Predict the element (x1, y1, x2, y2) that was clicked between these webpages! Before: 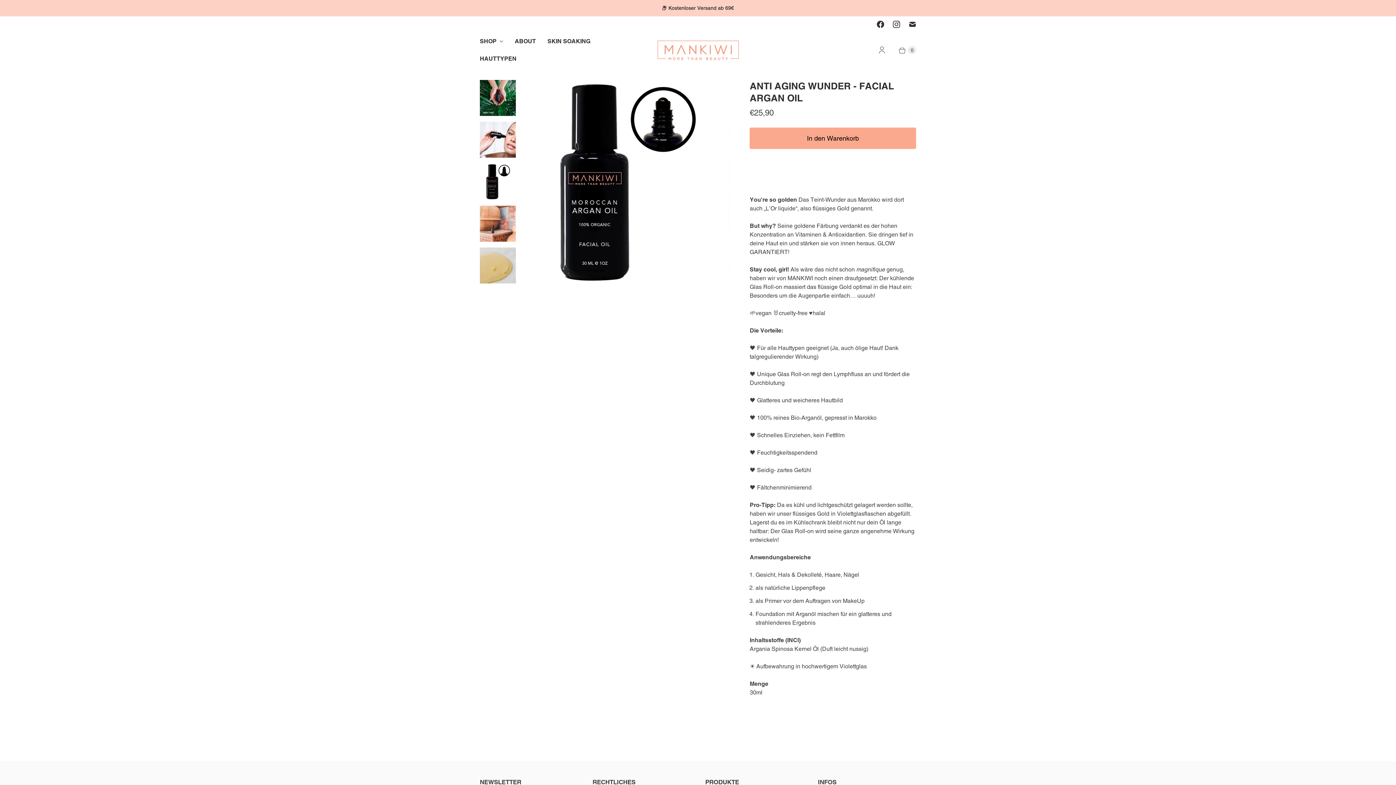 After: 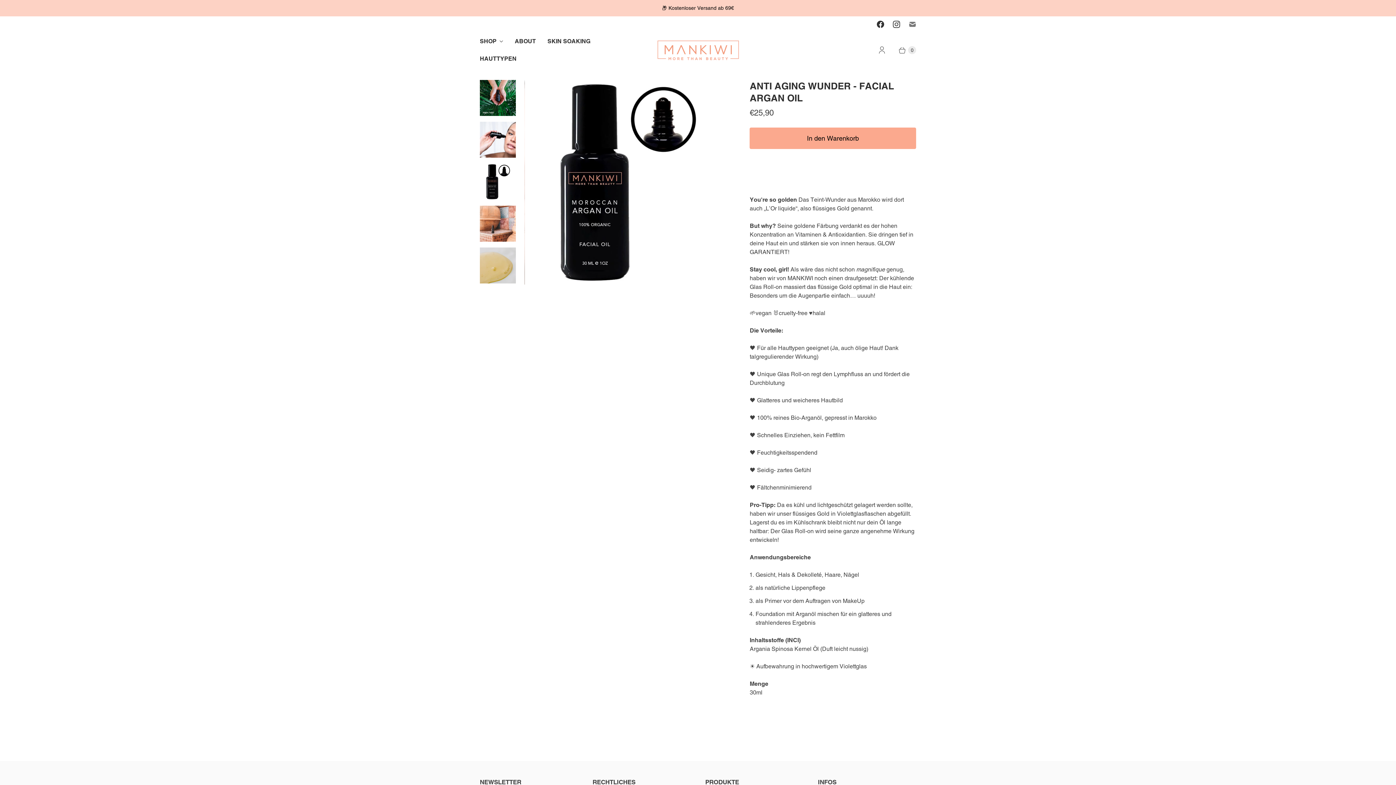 Action: label: Email MANKIWI bbox: (904, 16, 920, 32)